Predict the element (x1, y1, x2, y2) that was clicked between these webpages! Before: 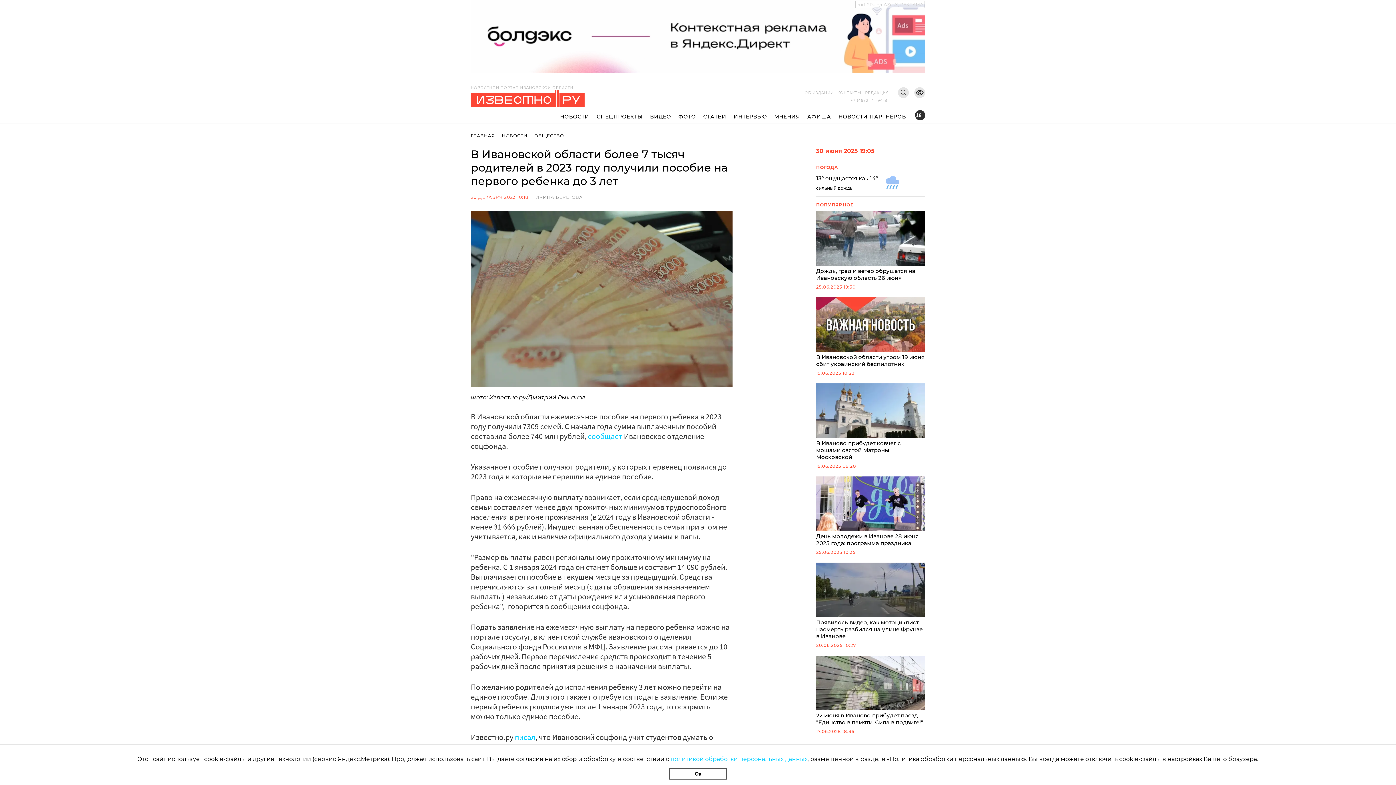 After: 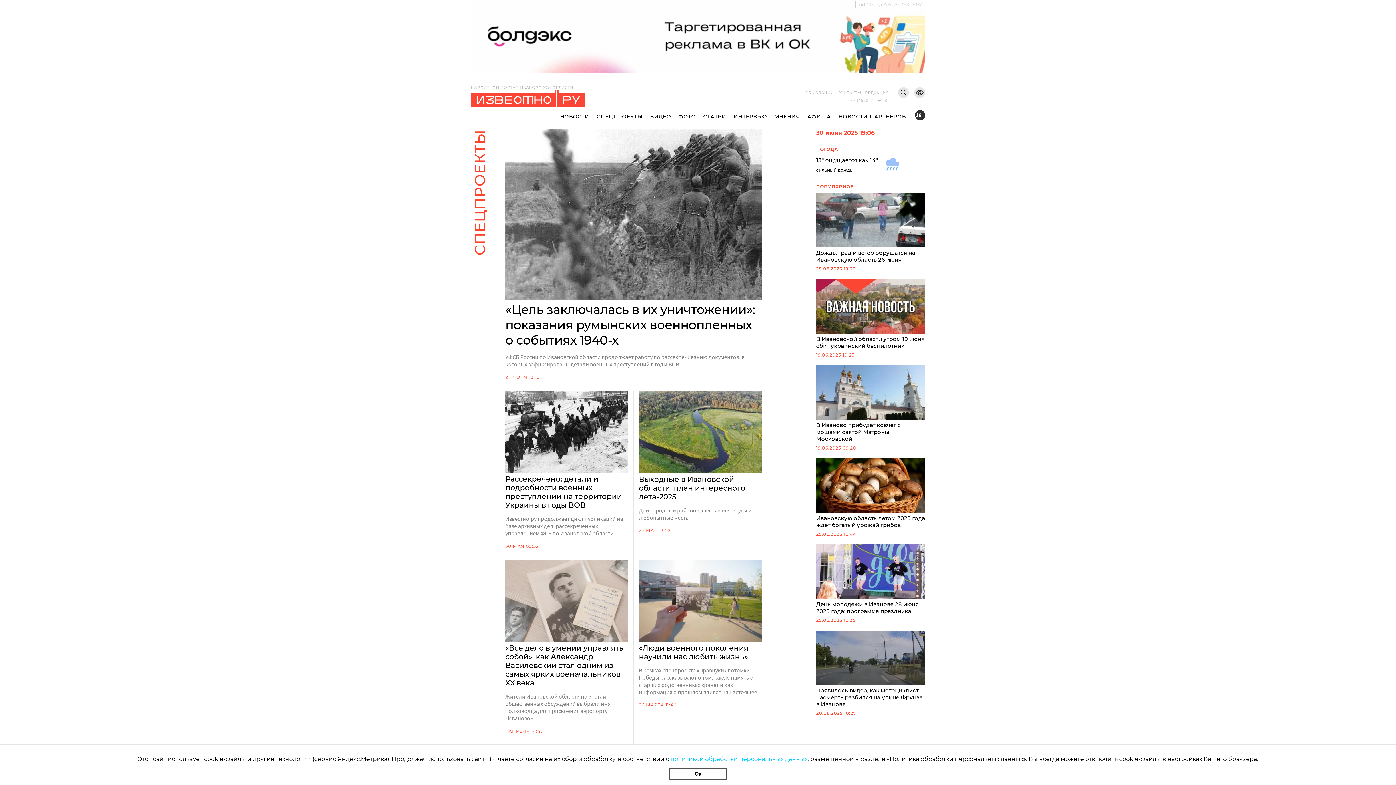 Action: label: СПЕЦПРОЕКТЫ bbox: (593, 112, 646, 120)